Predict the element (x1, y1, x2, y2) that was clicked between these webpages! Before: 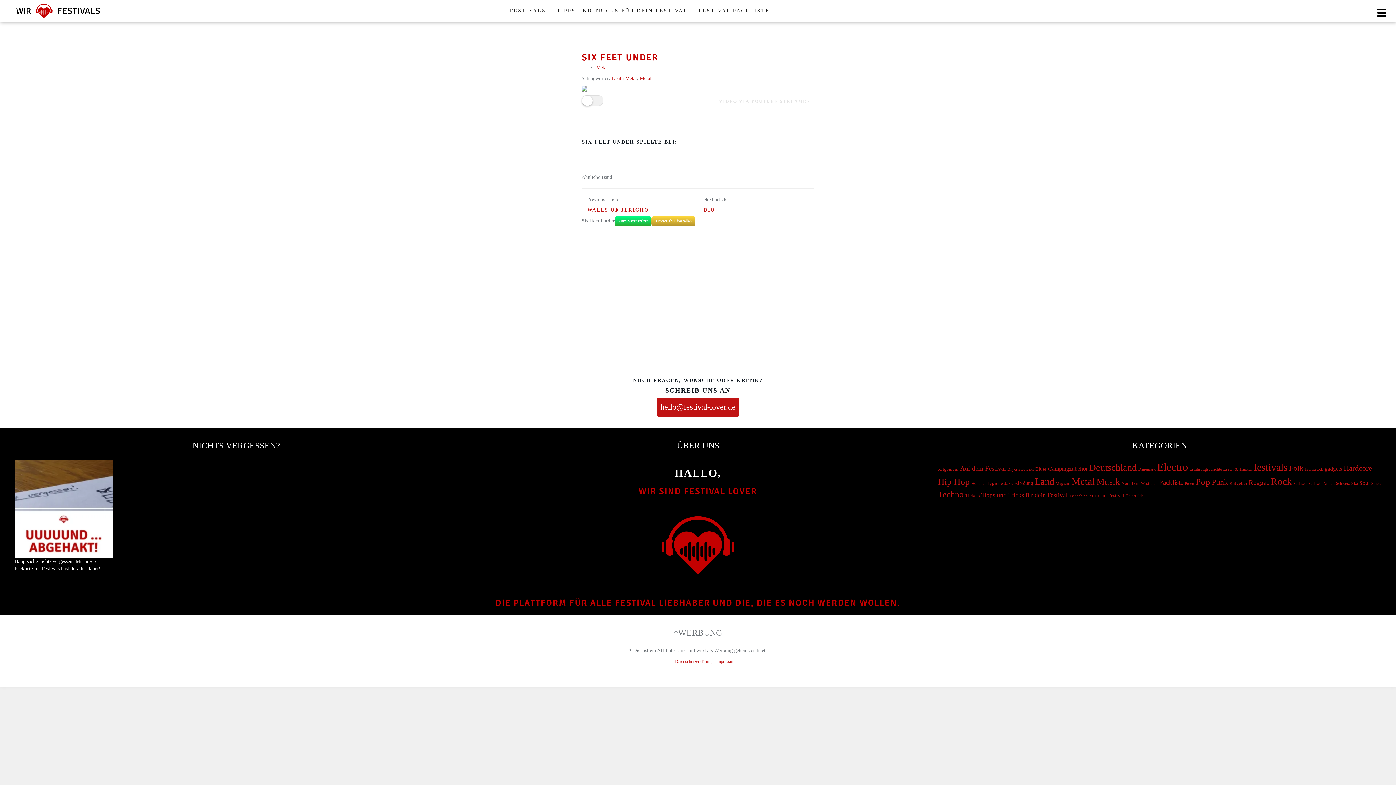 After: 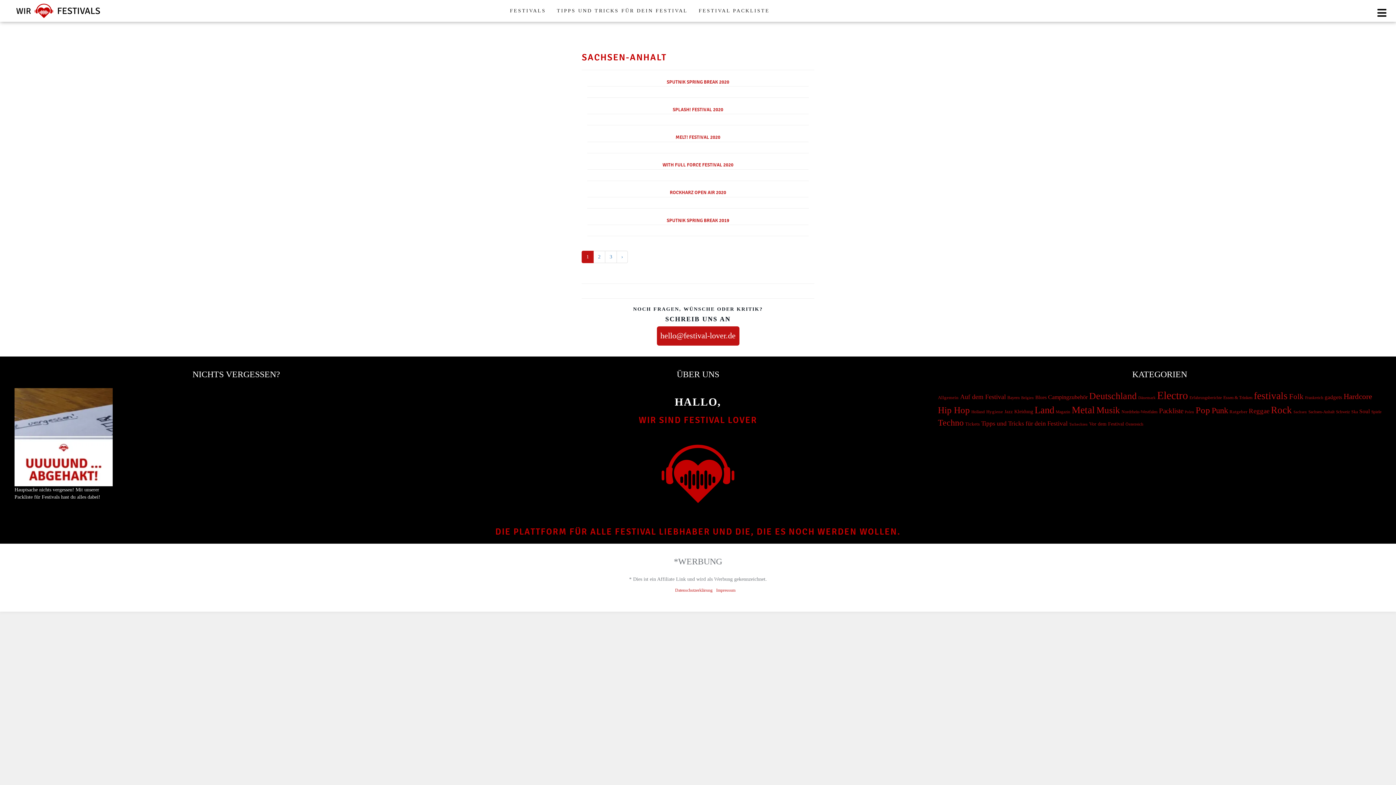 Action: bbox: (1308, 481, 1334, 485) label: Sachsen-Anhalt (15 Einträge)